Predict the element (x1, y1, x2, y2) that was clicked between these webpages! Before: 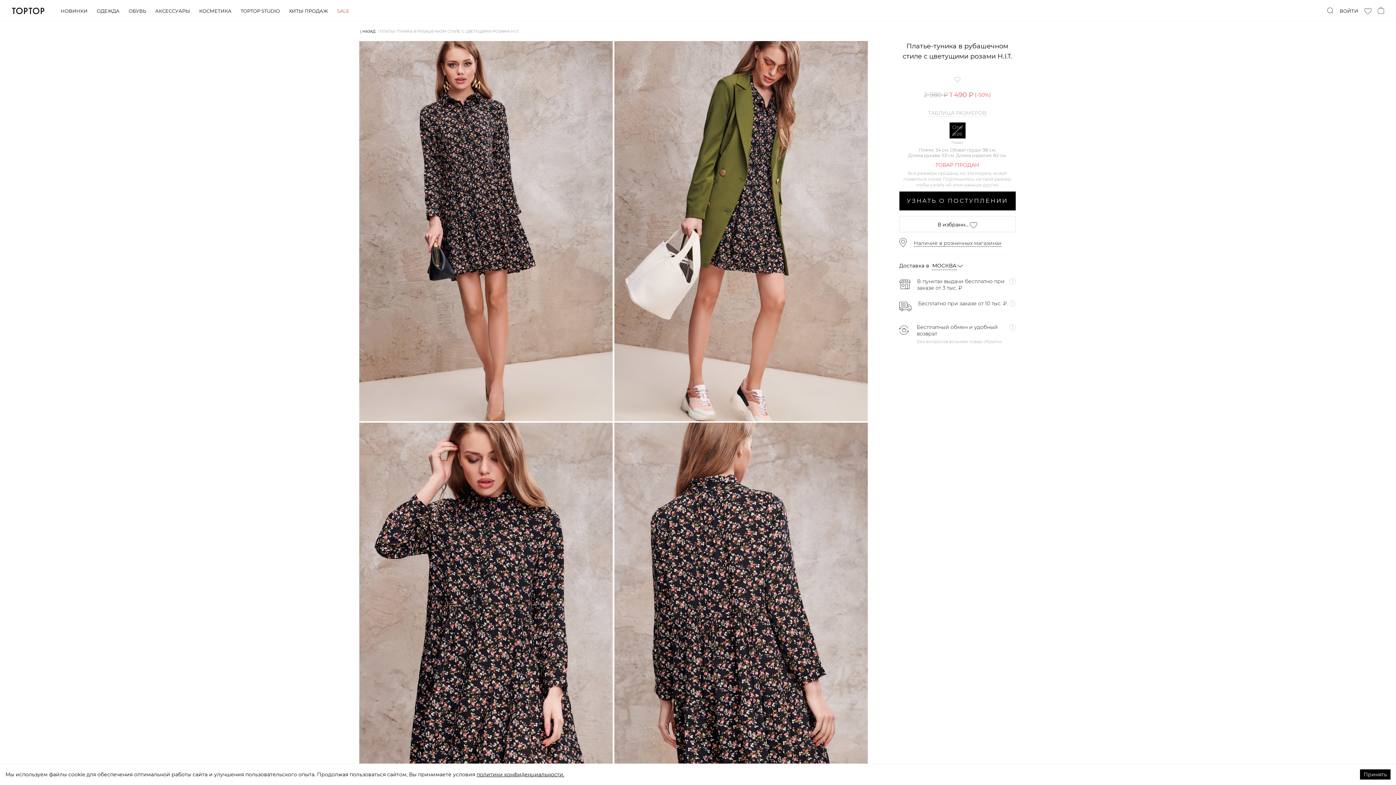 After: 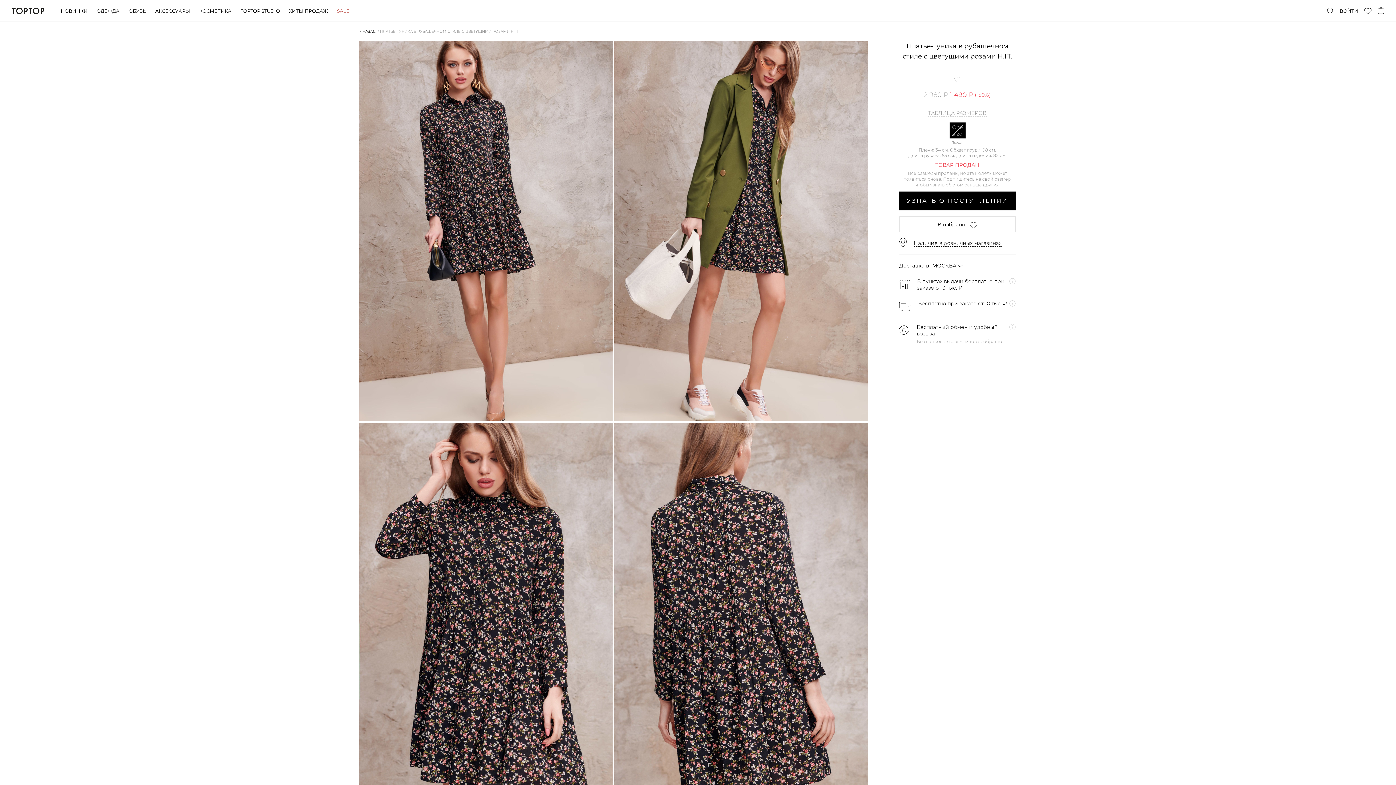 Action: label: Accept cookies bbox: (1360, 769, 1390, 780)